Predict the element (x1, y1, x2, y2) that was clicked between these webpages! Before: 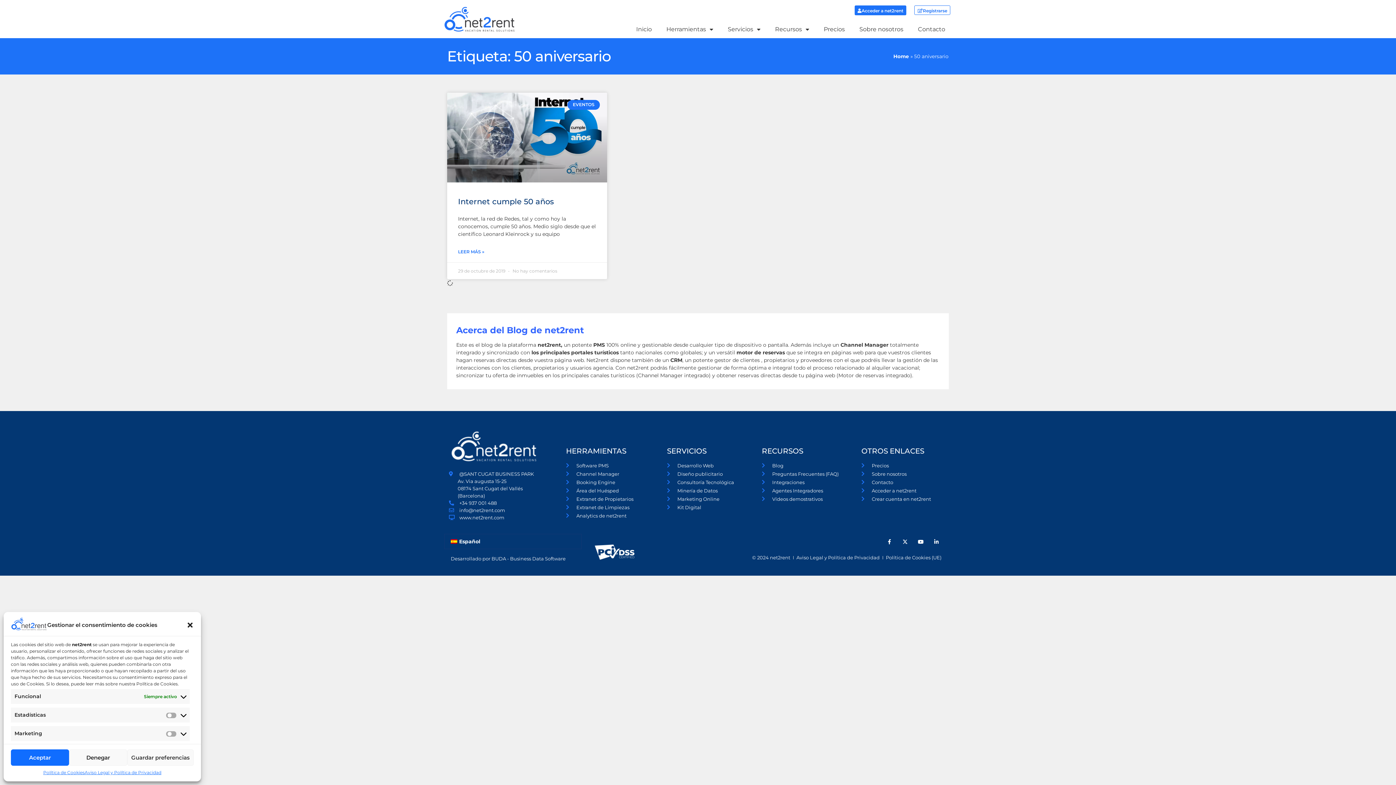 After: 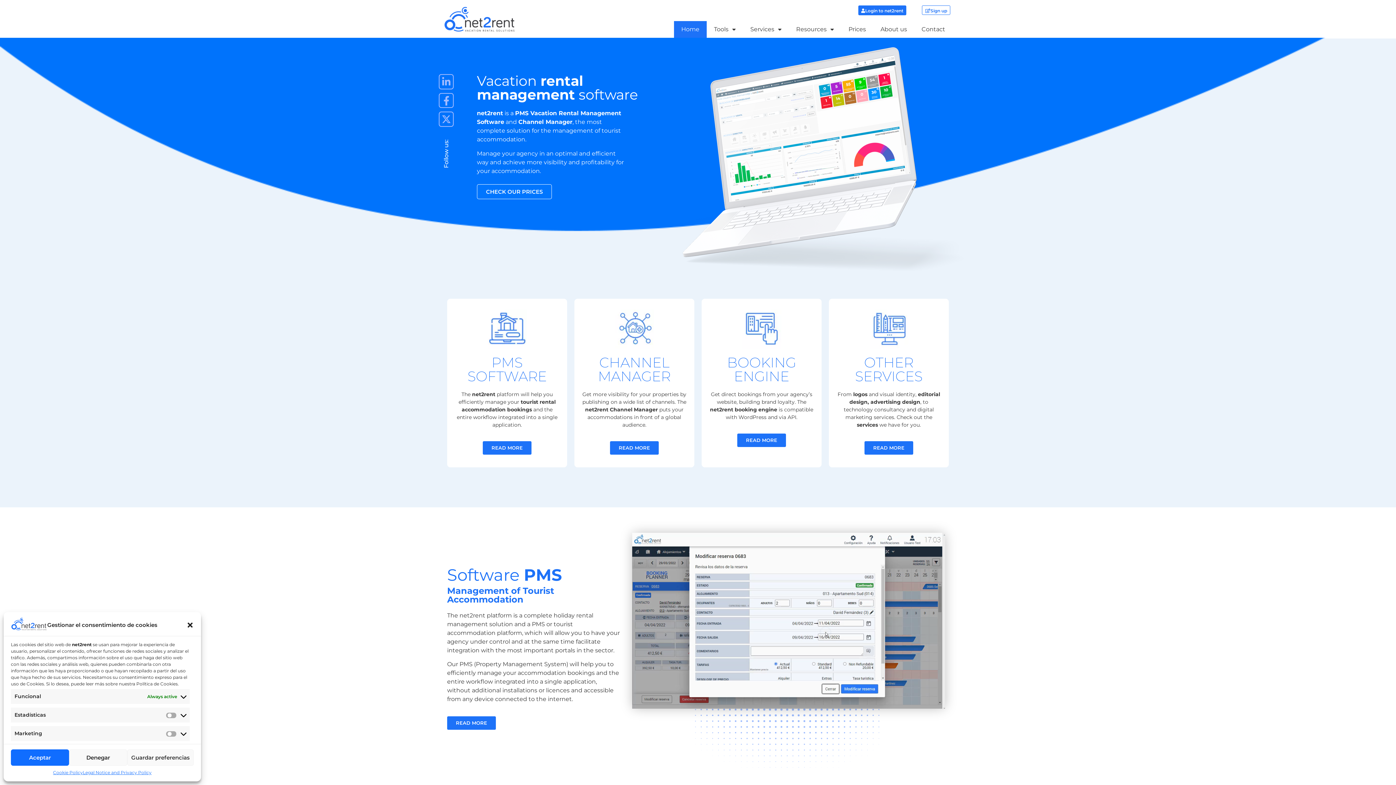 Action: label: Inicio bbox: (629, 21, 659, 37)